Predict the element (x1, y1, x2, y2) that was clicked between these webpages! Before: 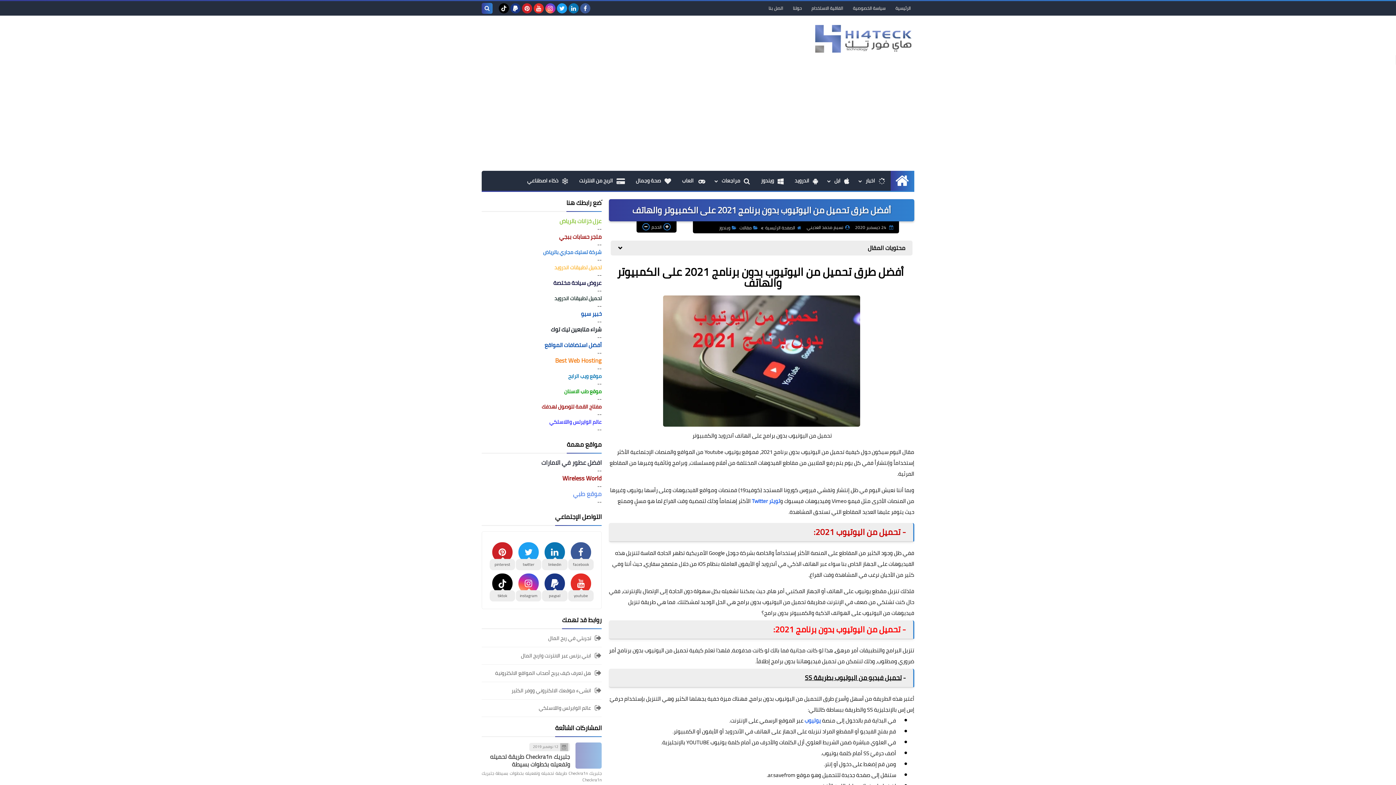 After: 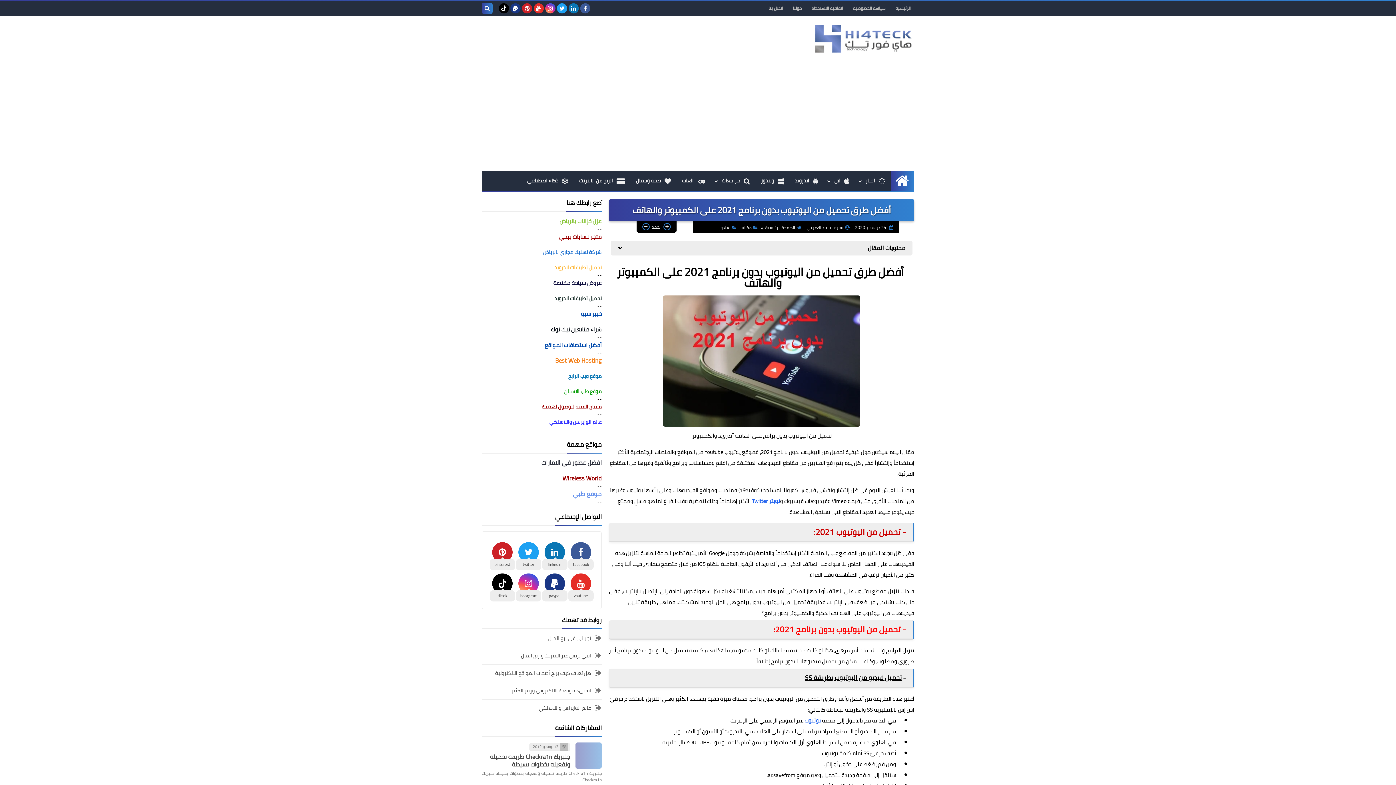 Action: bbox: (562, 474, 601, 483) label: Wireless World